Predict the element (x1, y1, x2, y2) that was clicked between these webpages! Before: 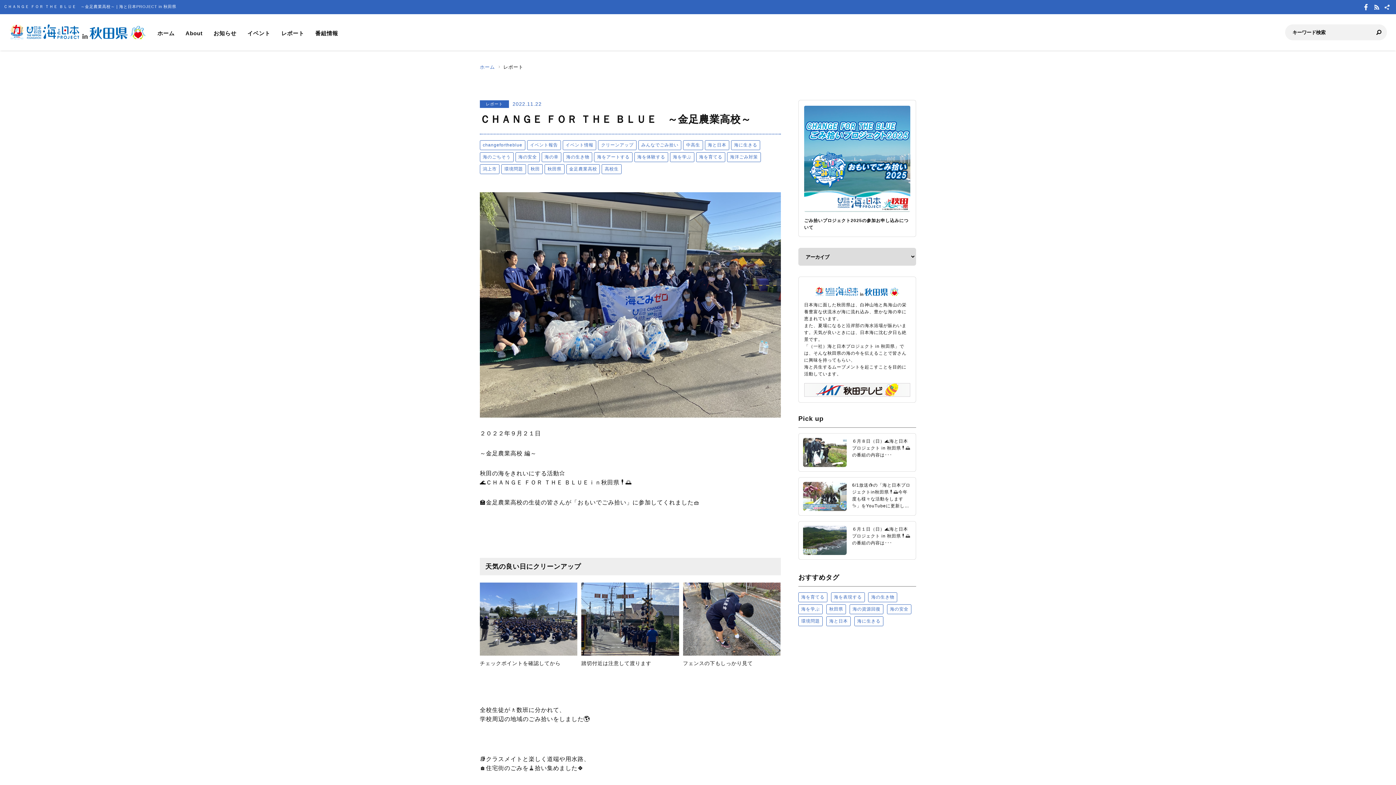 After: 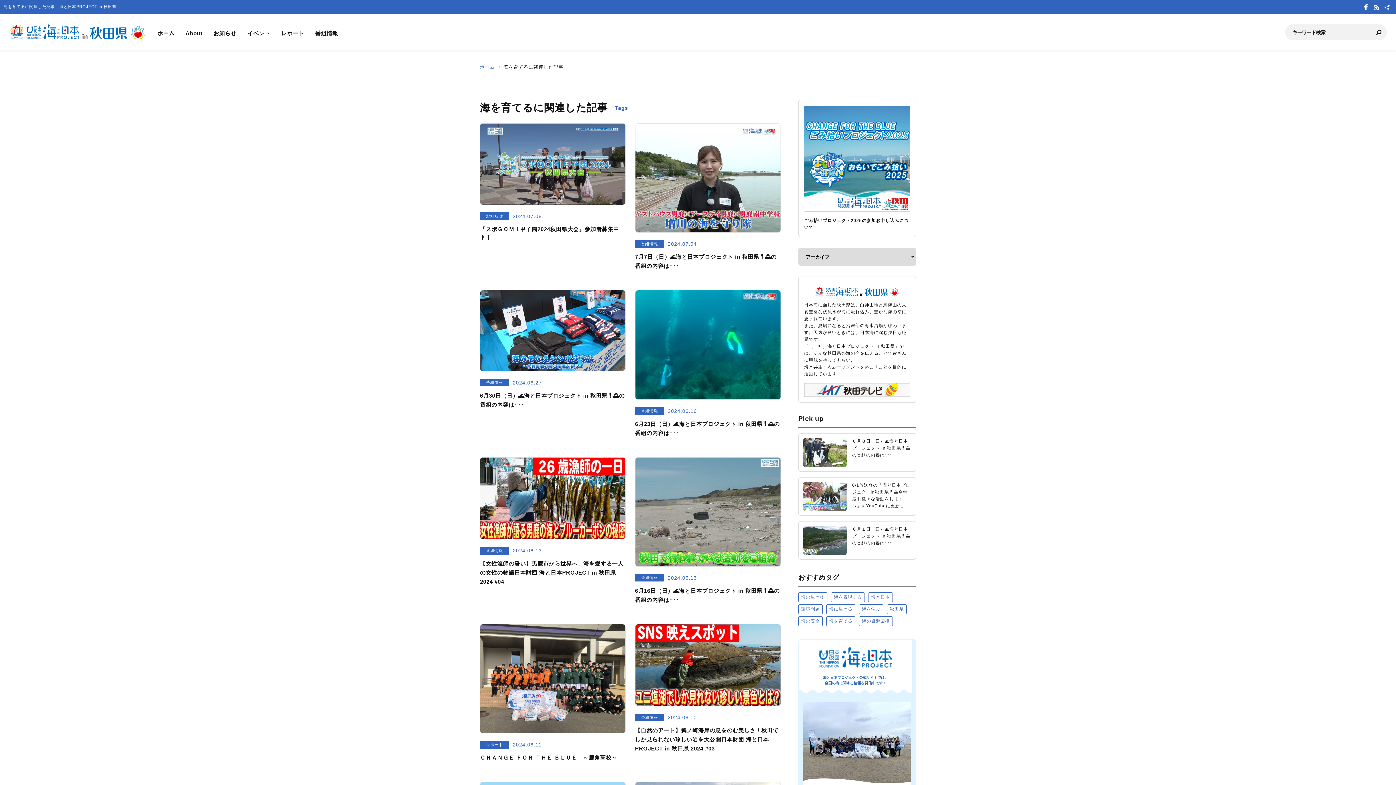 Action: bbox: (696, 152, 725, 162) label: 海を育てる